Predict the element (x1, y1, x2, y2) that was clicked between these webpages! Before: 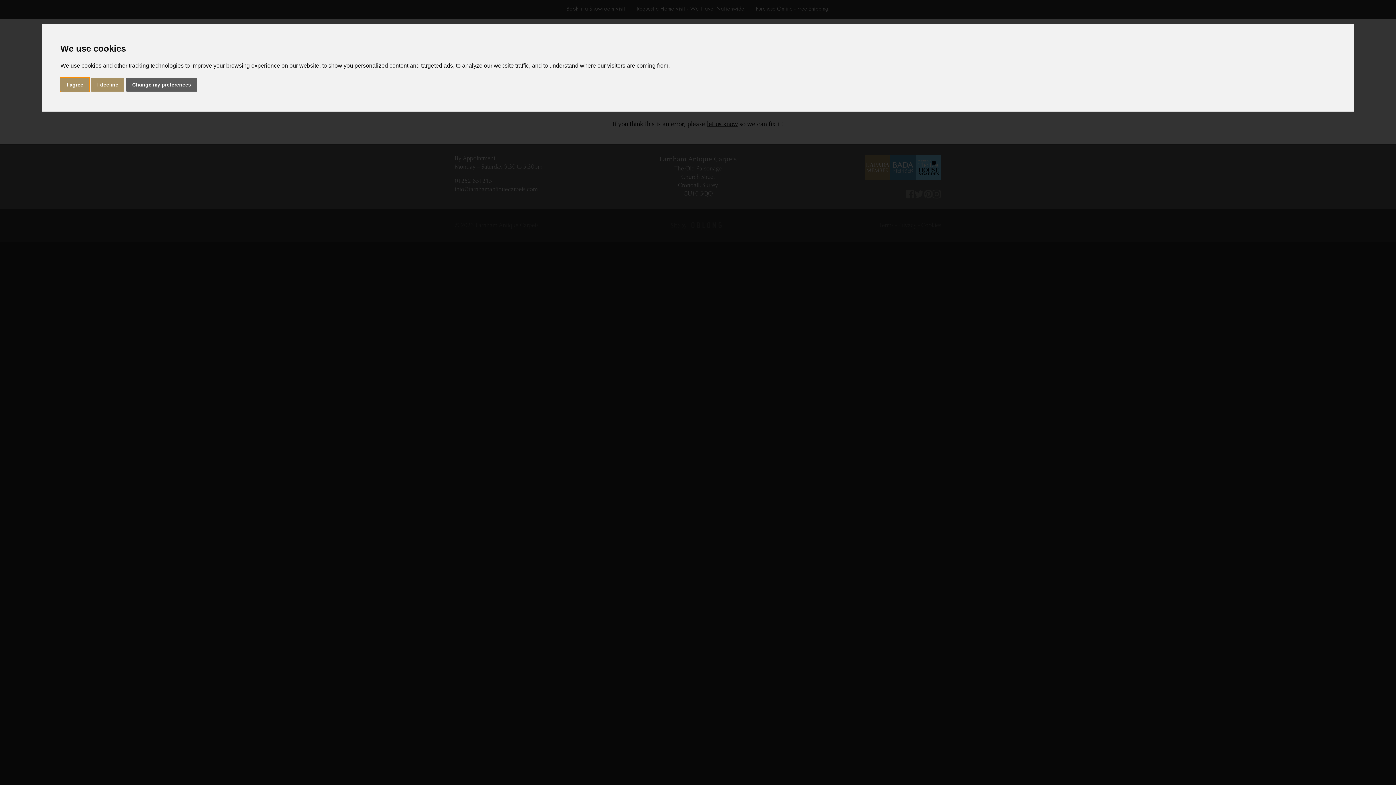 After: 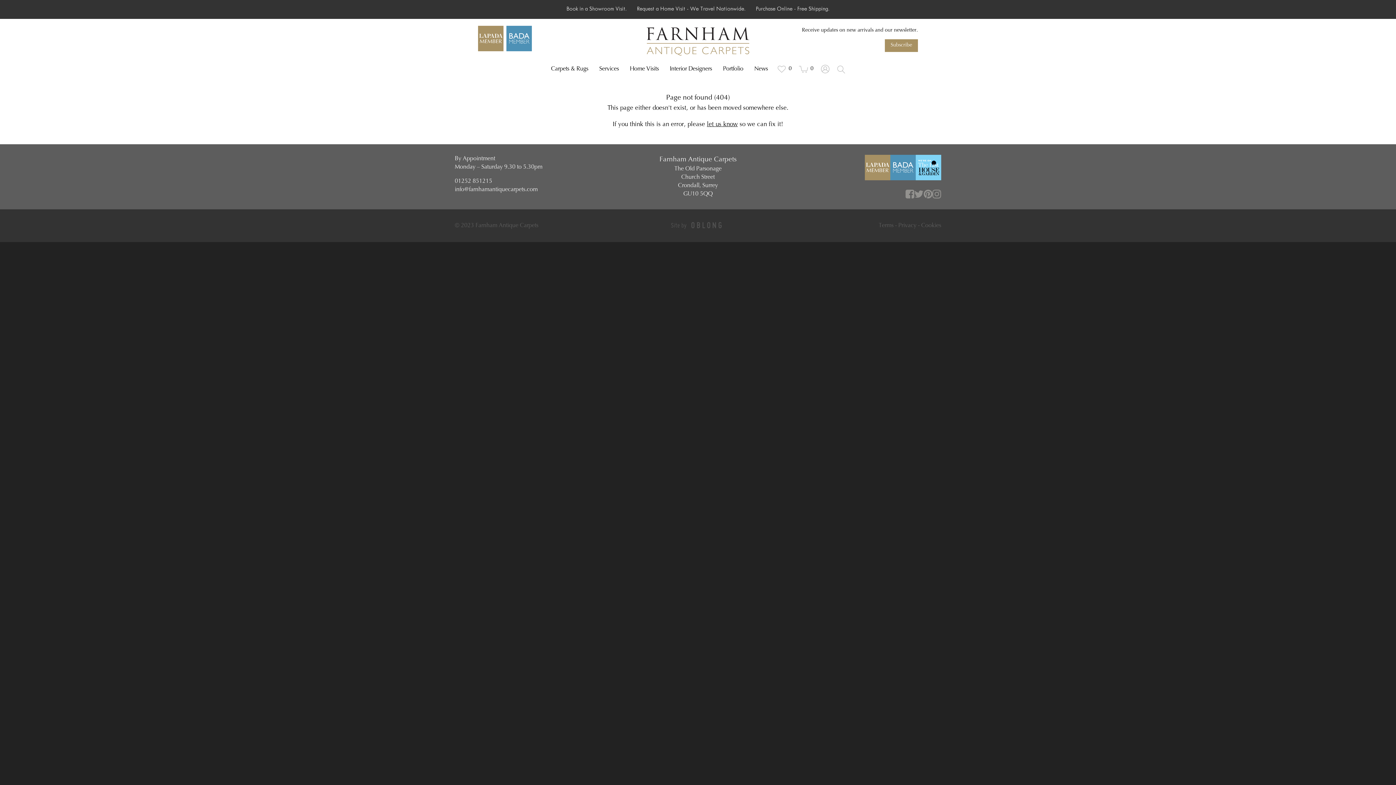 Action: label: I agree bbox: (60, 77, 89, 91)